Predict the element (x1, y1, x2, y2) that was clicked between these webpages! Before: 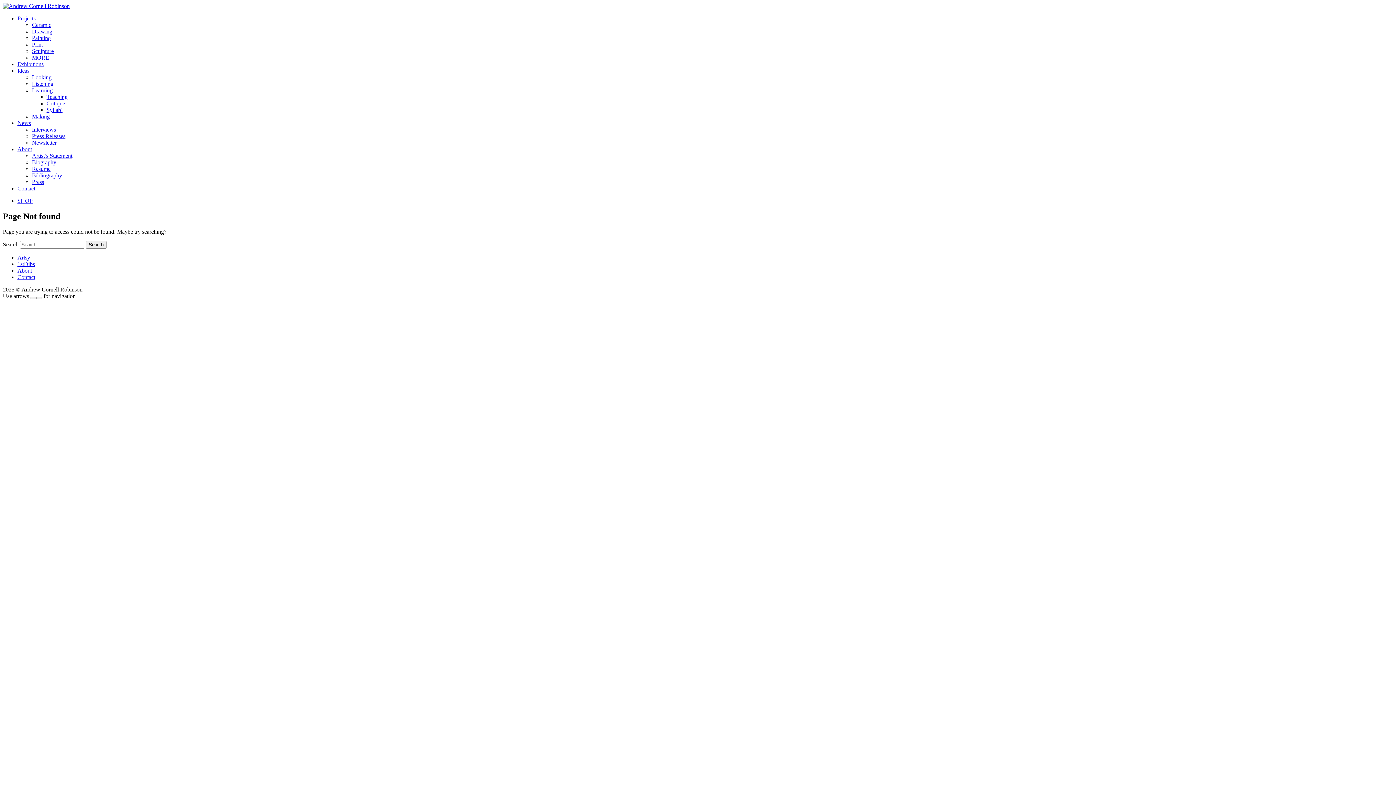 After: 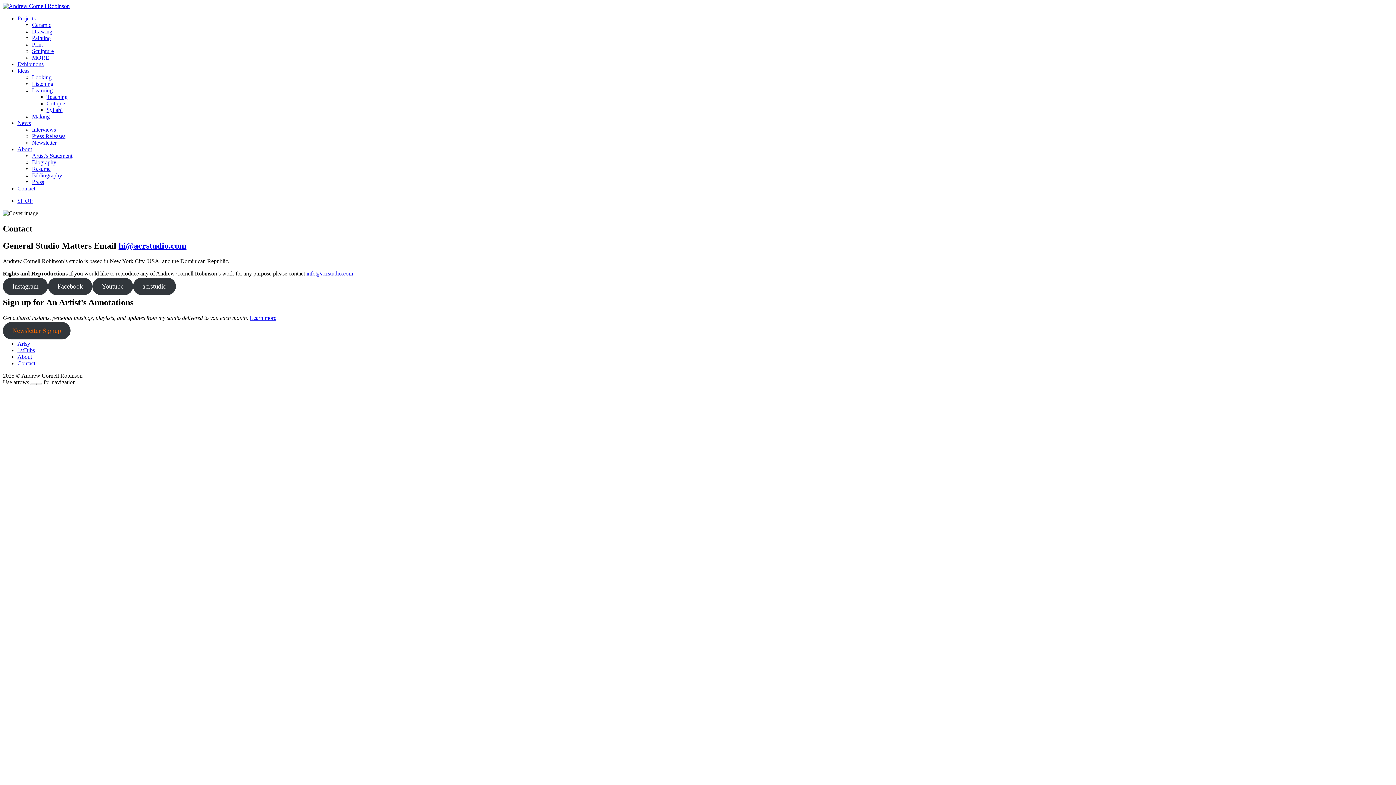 Action: bbox: (17, 185, 35, 191) label: Contact